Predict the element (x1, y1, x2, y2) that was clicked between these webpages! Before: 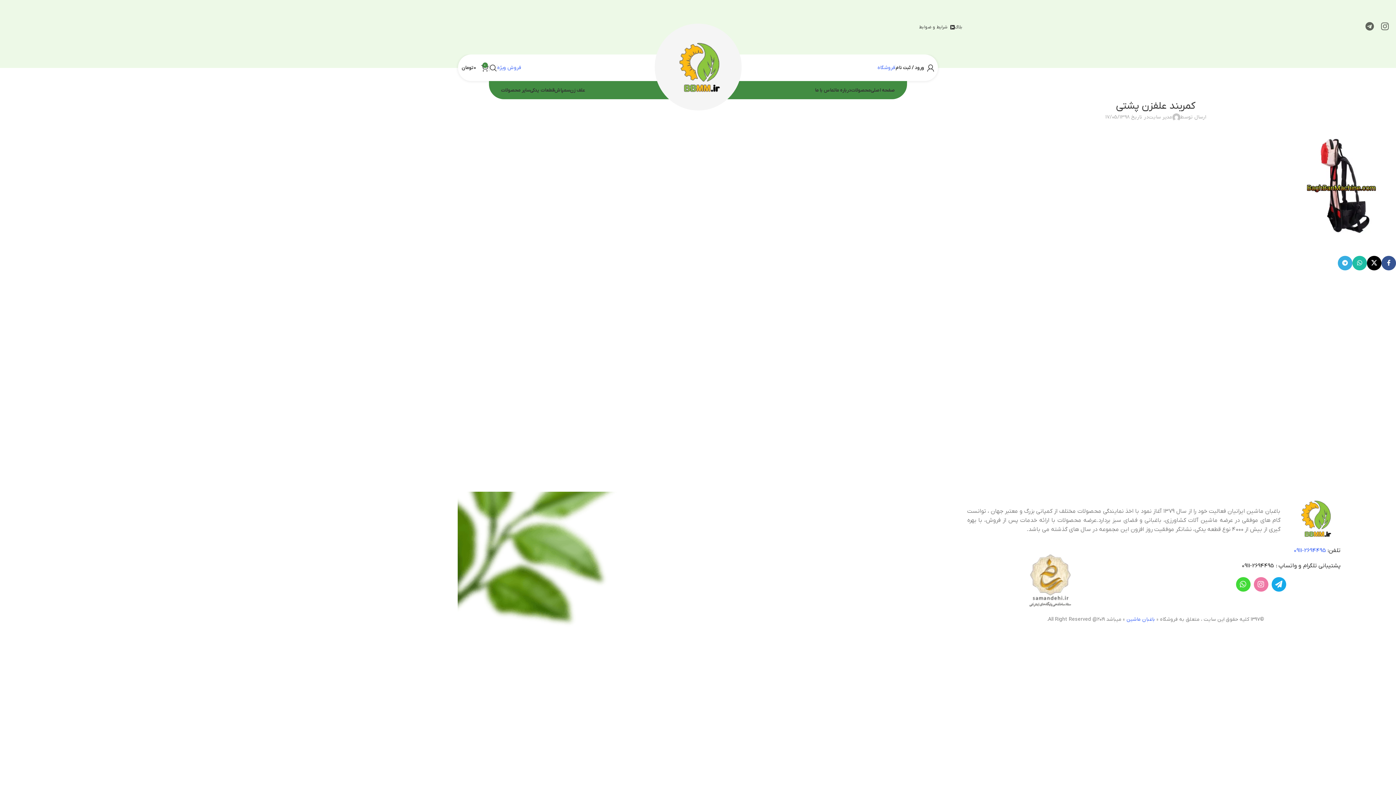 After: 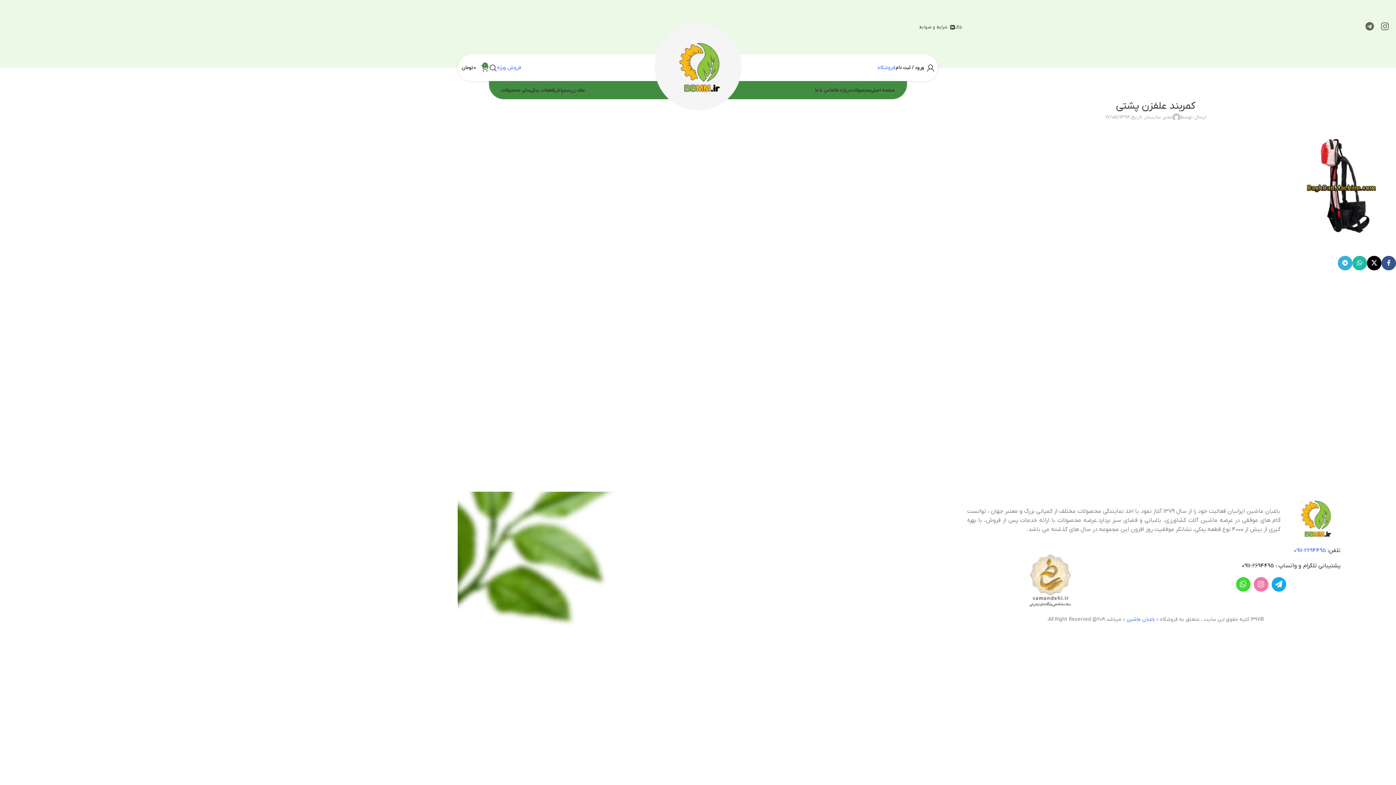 Action: bbox: (1367, 256, 1381, 270) label: لینک شبکه X